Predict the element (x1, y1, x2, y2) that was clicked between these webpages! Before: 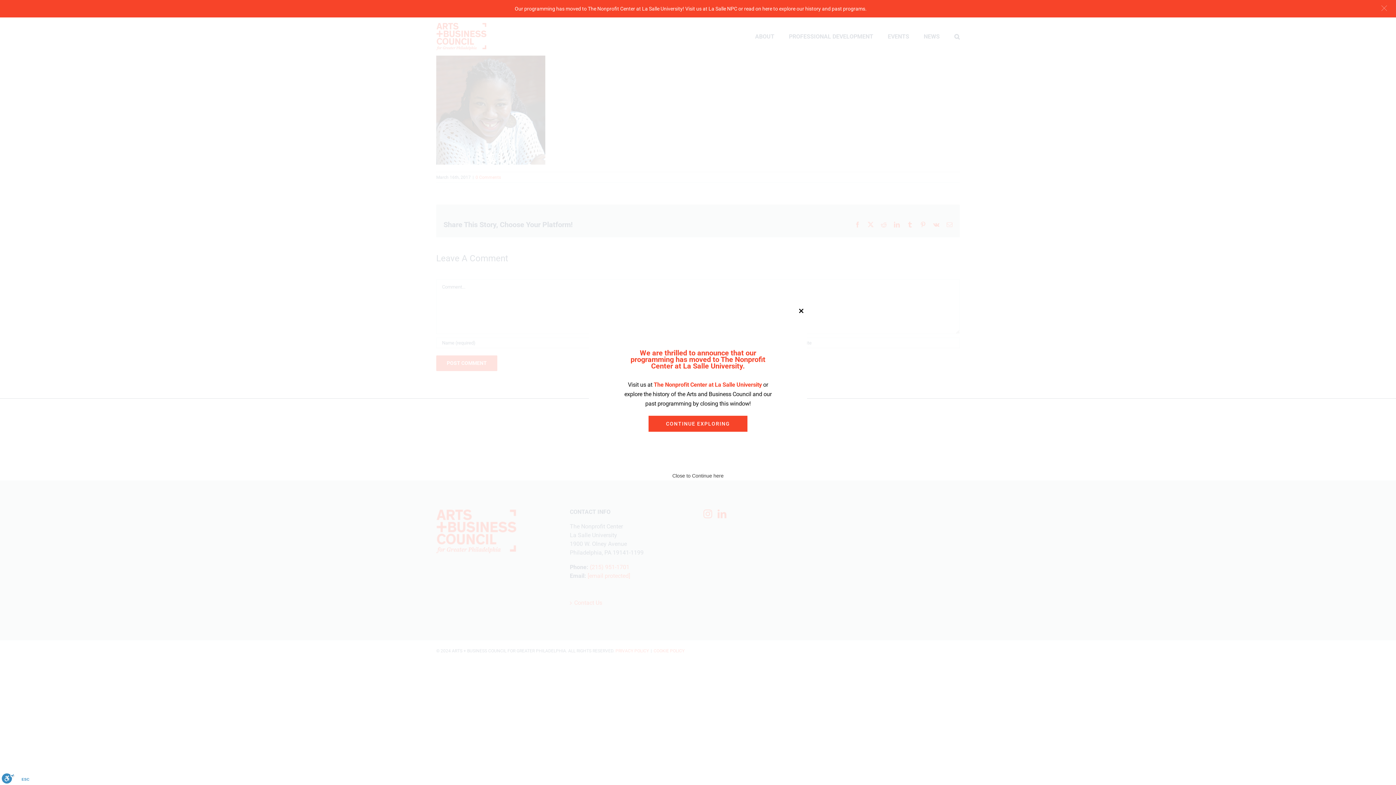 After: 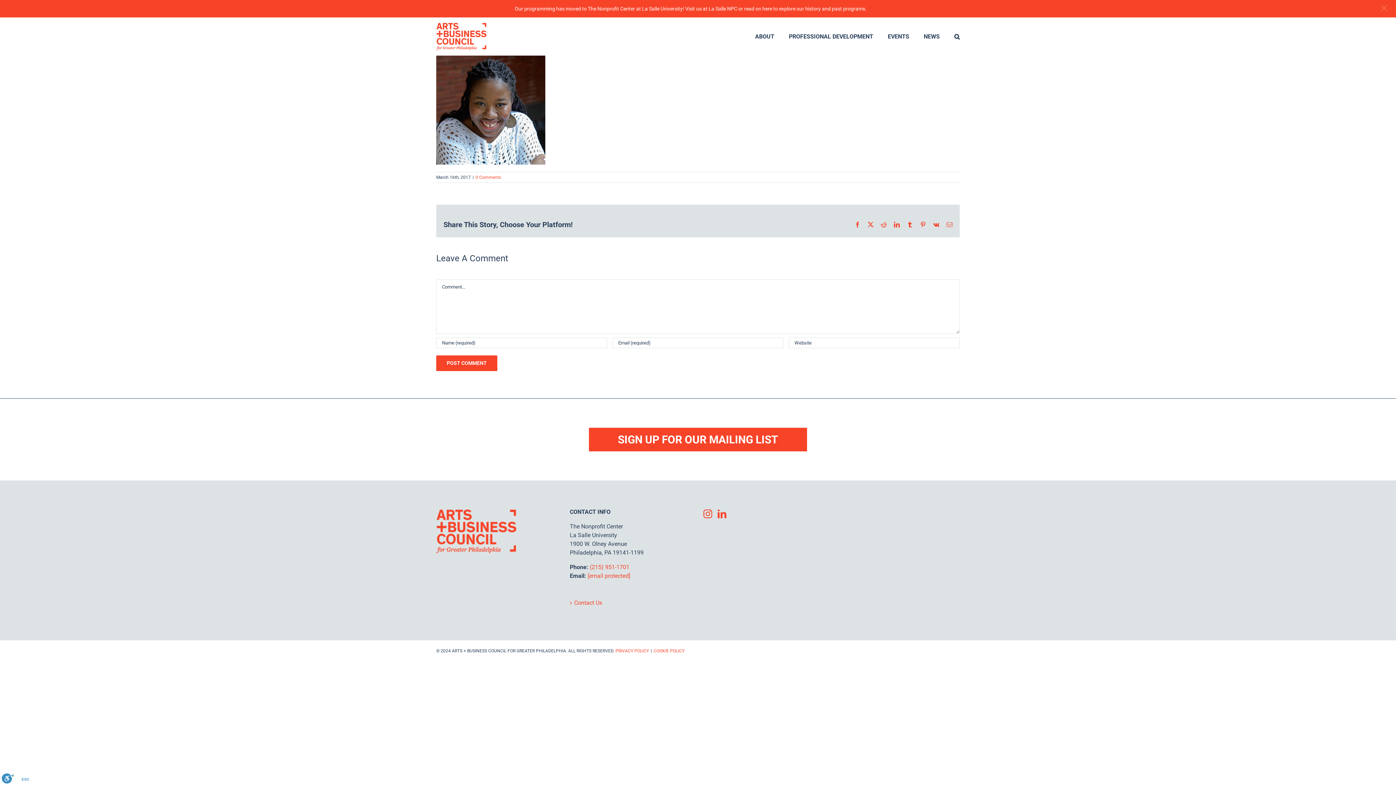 Action: bbox: (795, 305, 807, 317) label: Close this module